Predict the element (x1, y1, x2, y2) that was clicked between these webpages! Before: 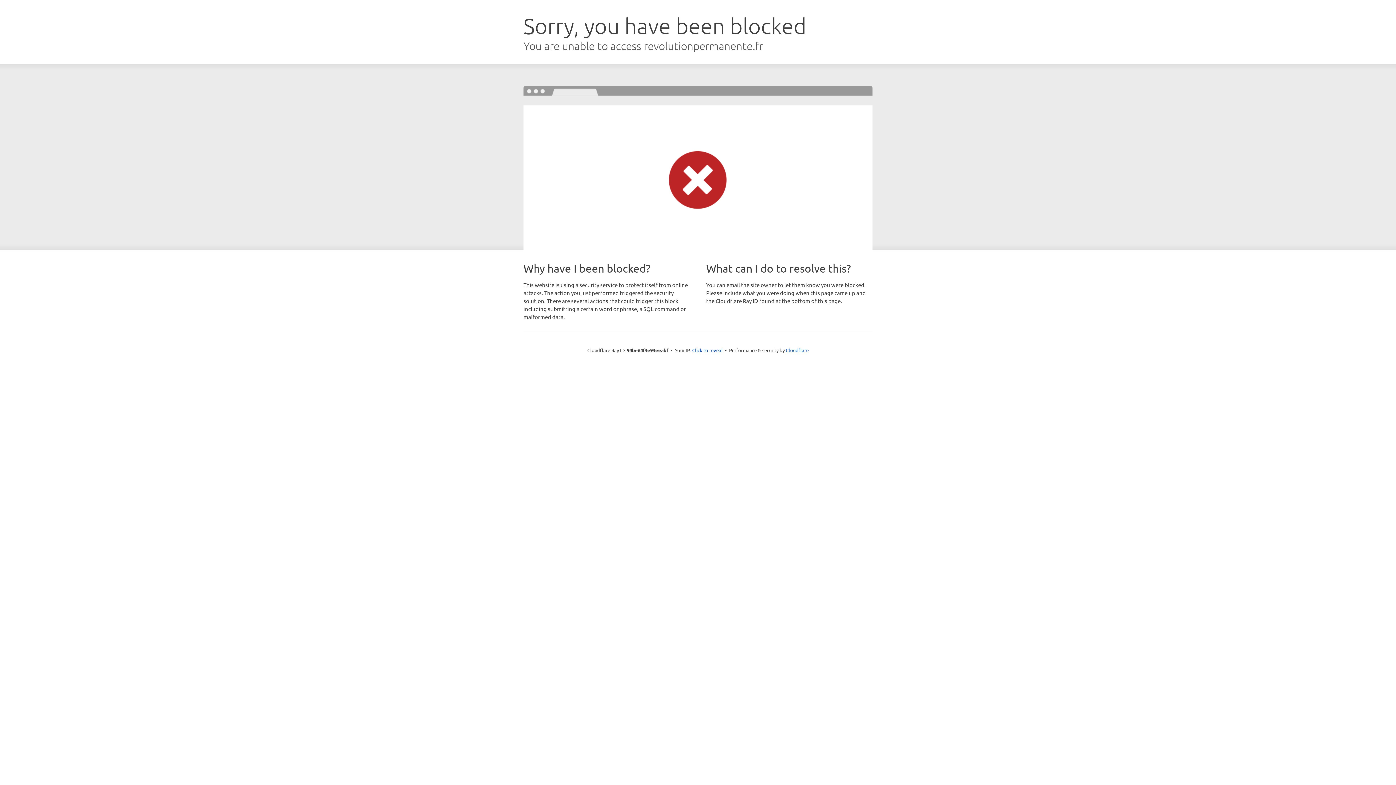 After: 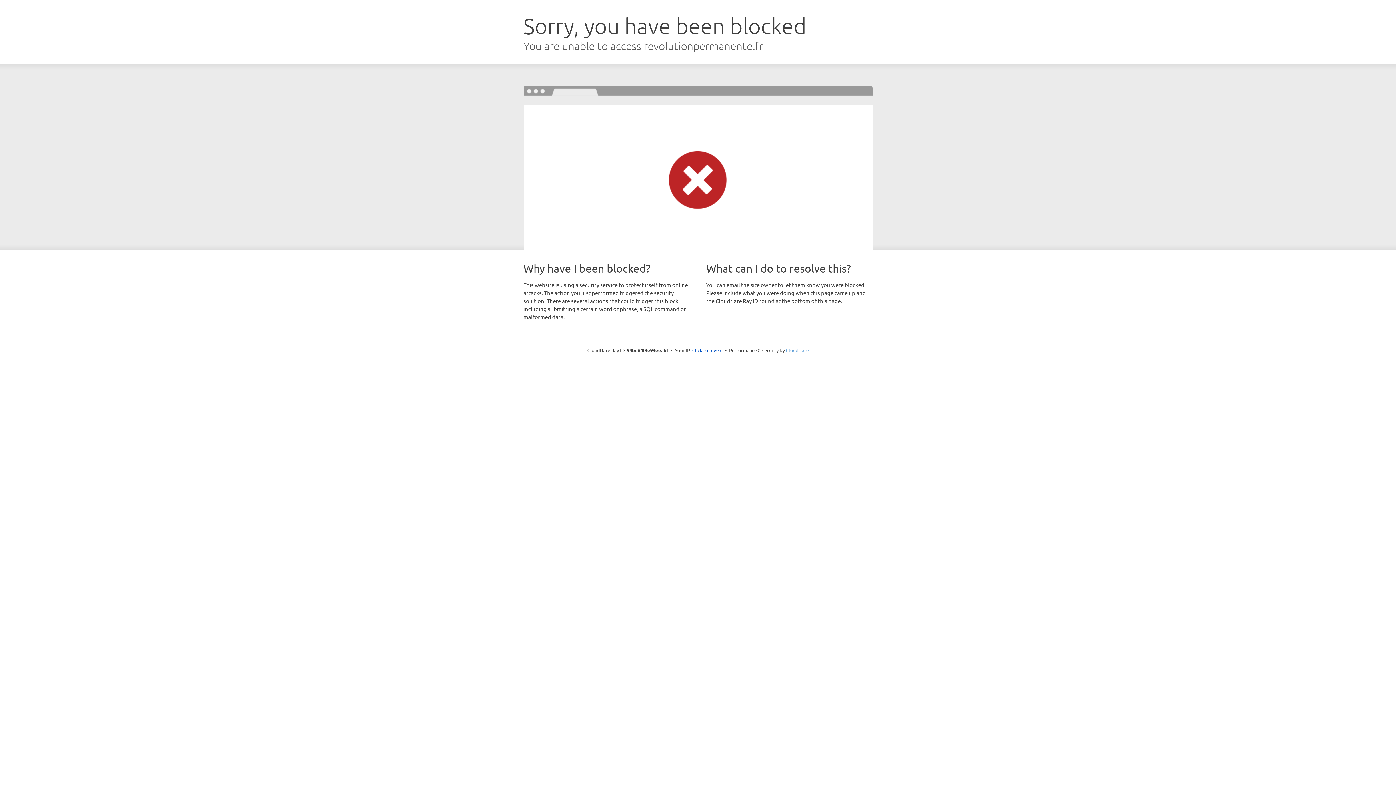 Action: bbox: (786, 347, 808, 353) label: Cloudflare